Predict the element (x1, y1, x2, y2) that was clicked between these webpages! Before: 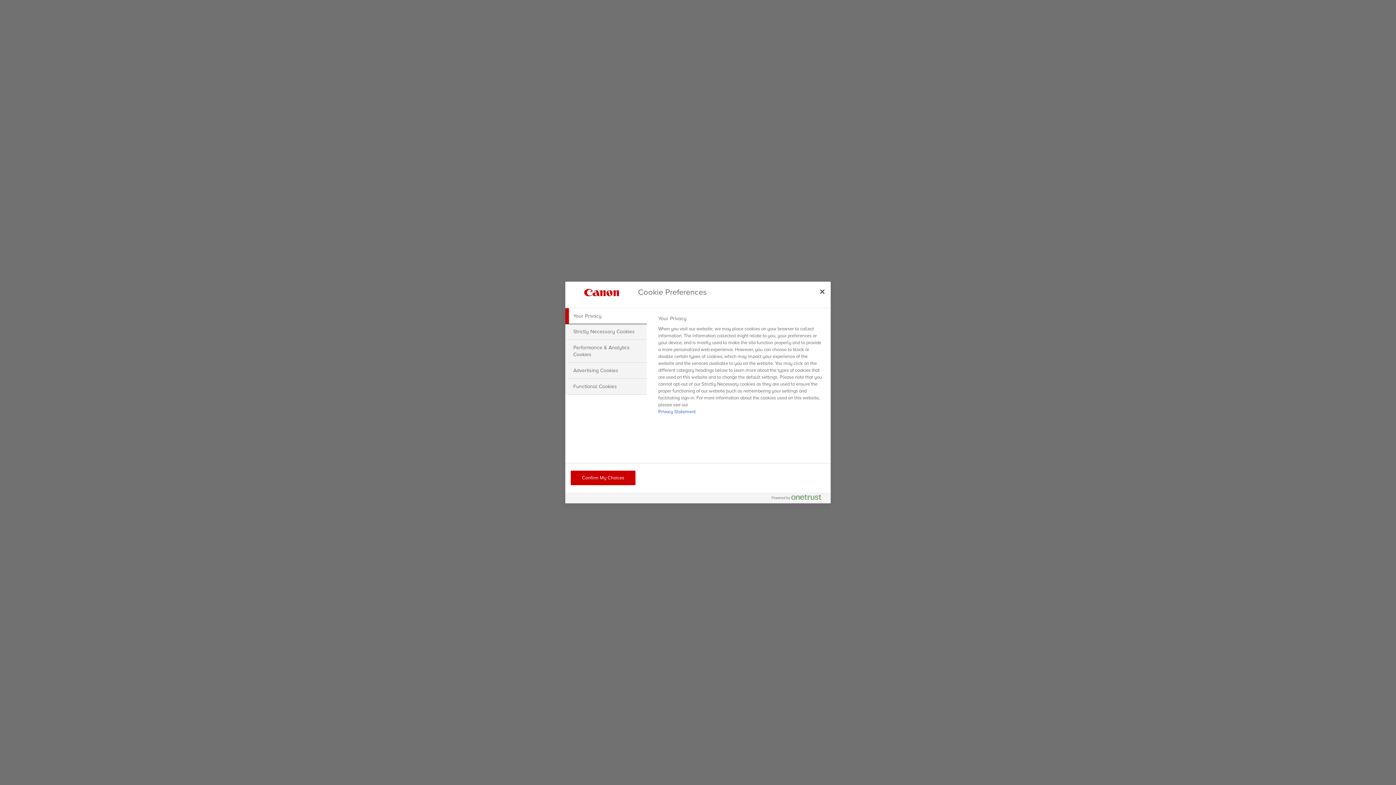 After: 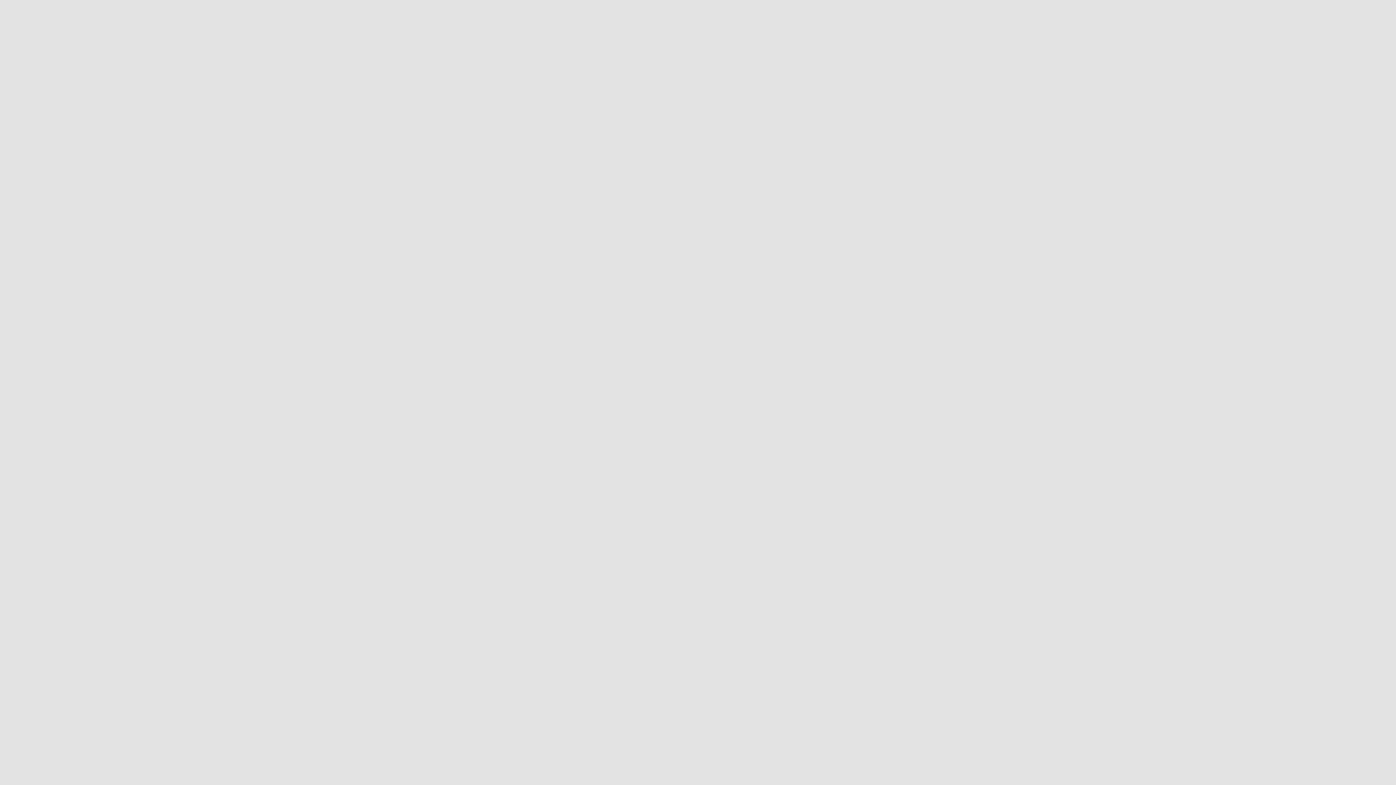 Action: bbox: (570, 470, 635, 485) label: Confirm My Choices